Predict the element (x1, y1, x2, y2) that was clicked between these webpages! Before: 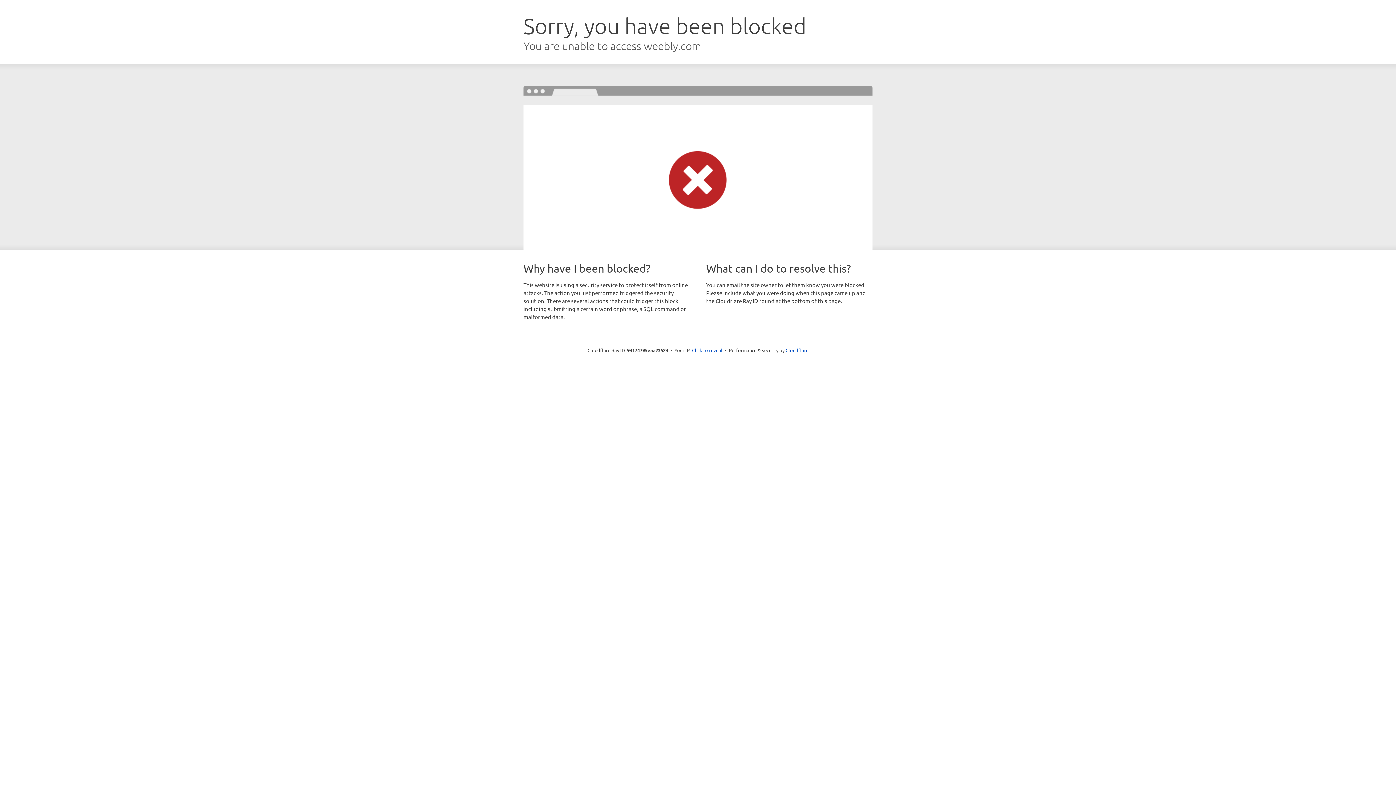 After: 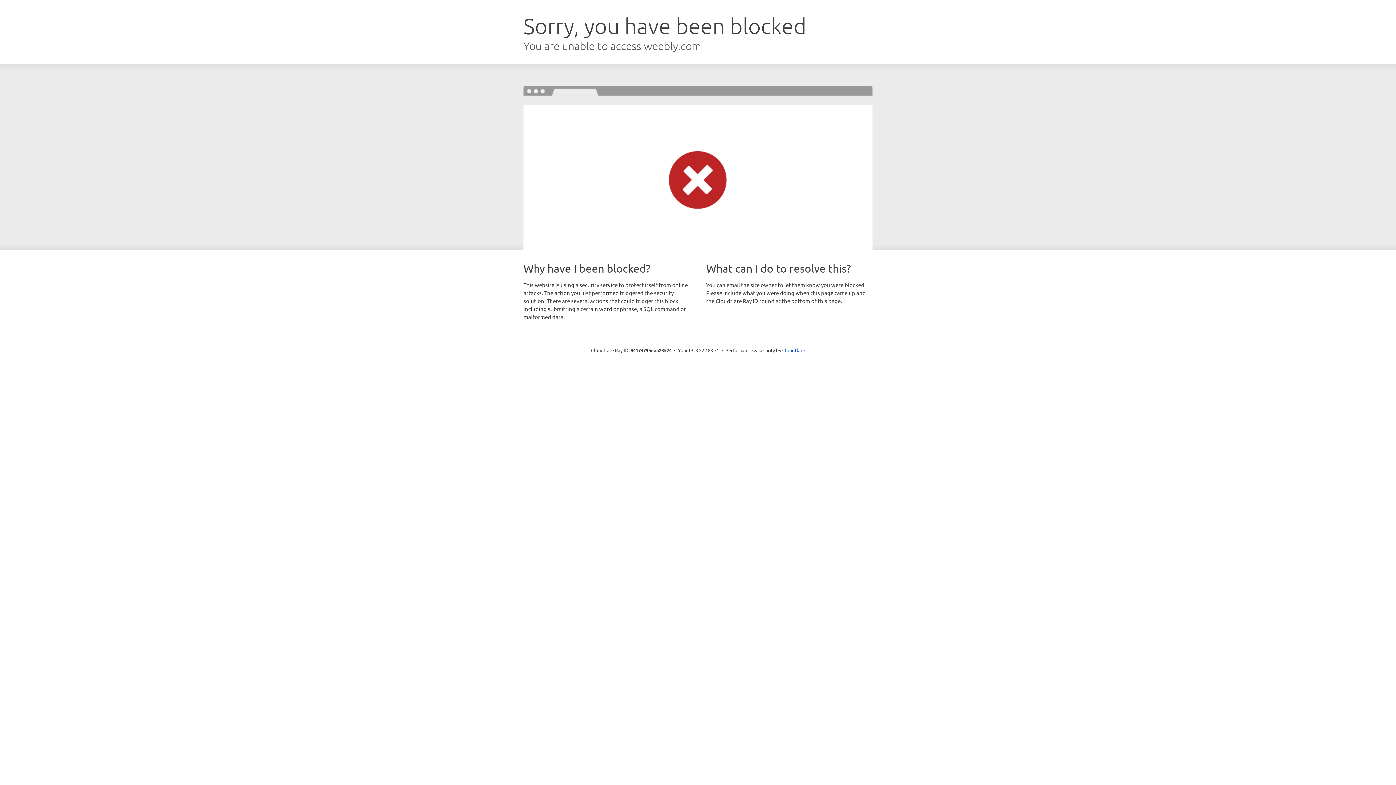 Action: bbox: (692, 346, 722, 353) label: Click to reveal